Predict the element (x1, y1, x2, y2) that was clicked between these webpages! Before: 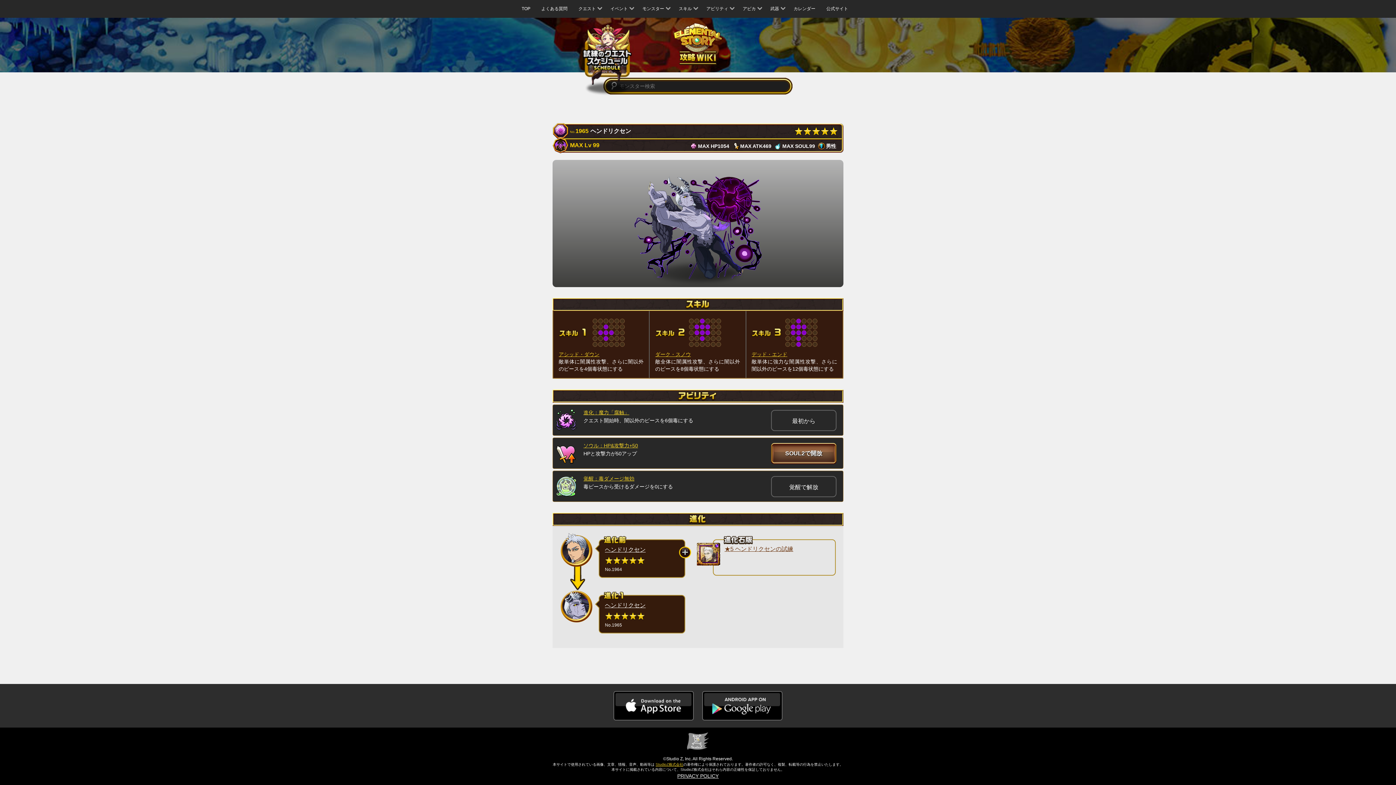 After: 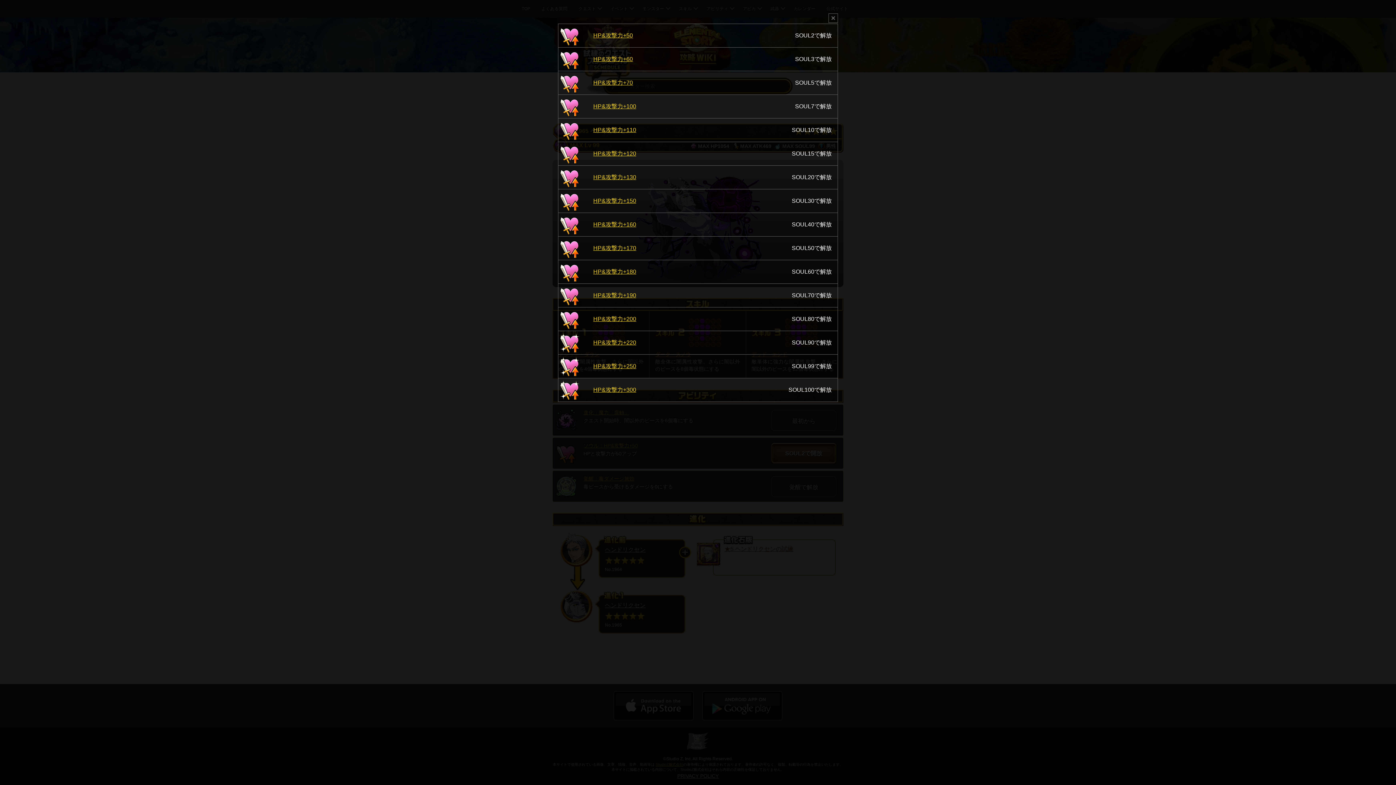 Action: bbox: (771, 443, 836, 464) label: SOUL2で開放